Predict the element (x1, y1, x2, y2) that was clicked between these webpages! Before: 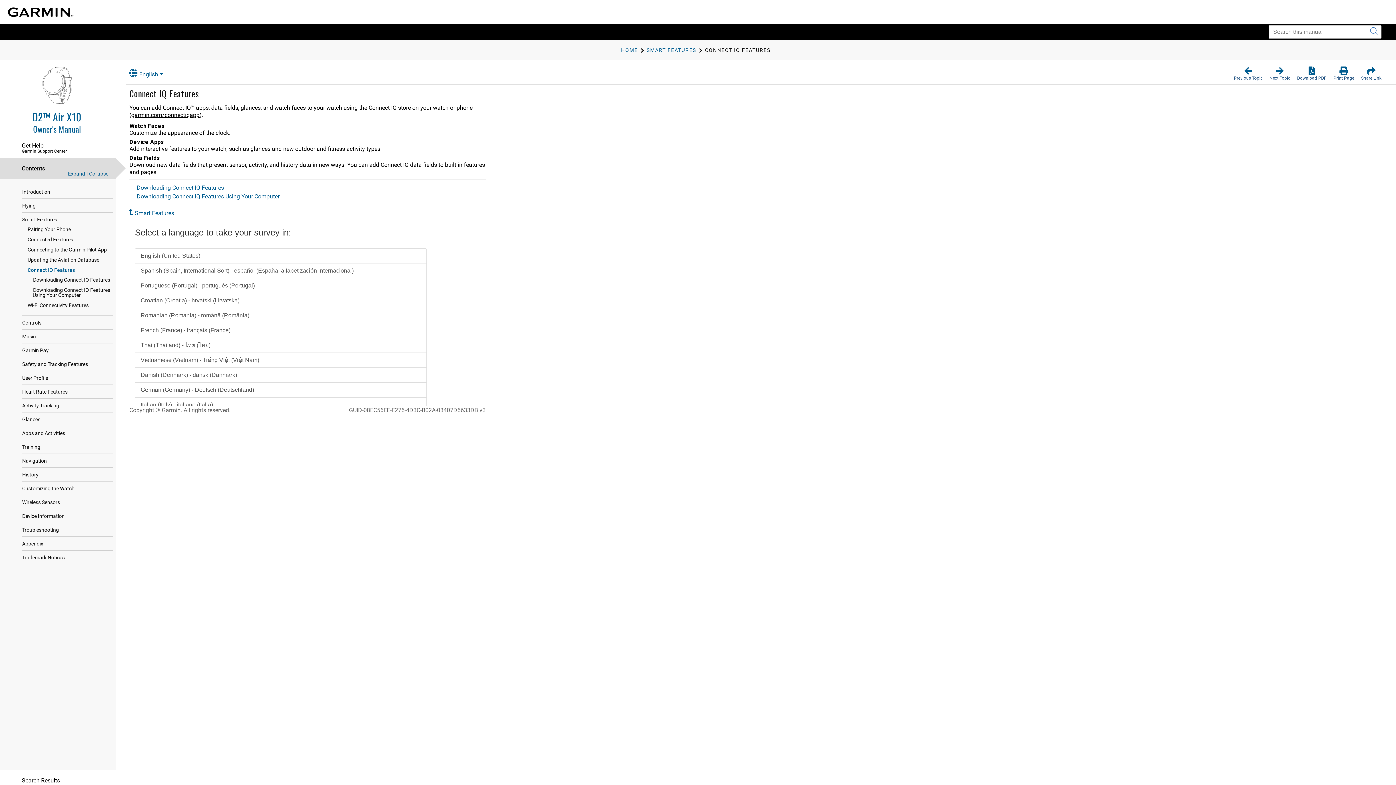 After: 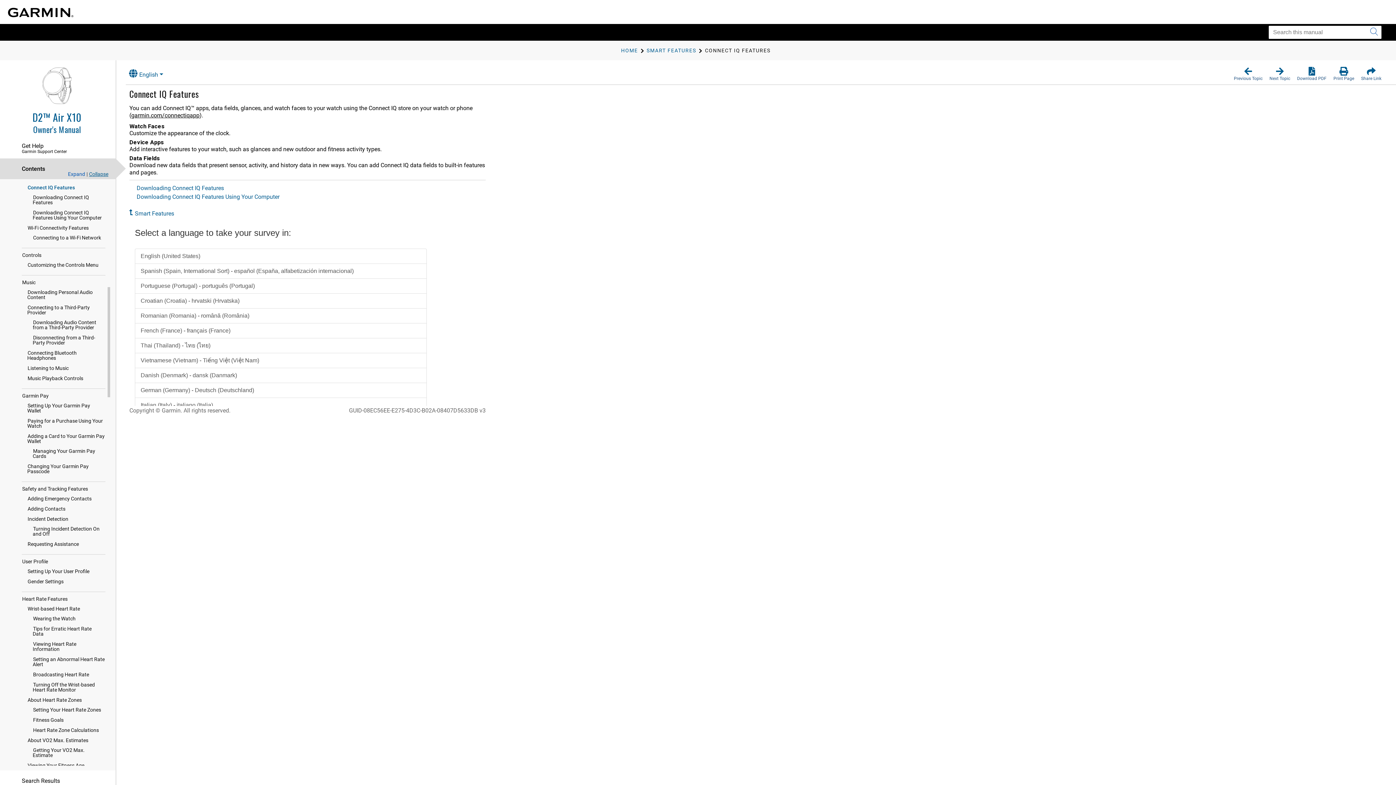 Action: label: Expand bbox: (68, 170, 85, 176)